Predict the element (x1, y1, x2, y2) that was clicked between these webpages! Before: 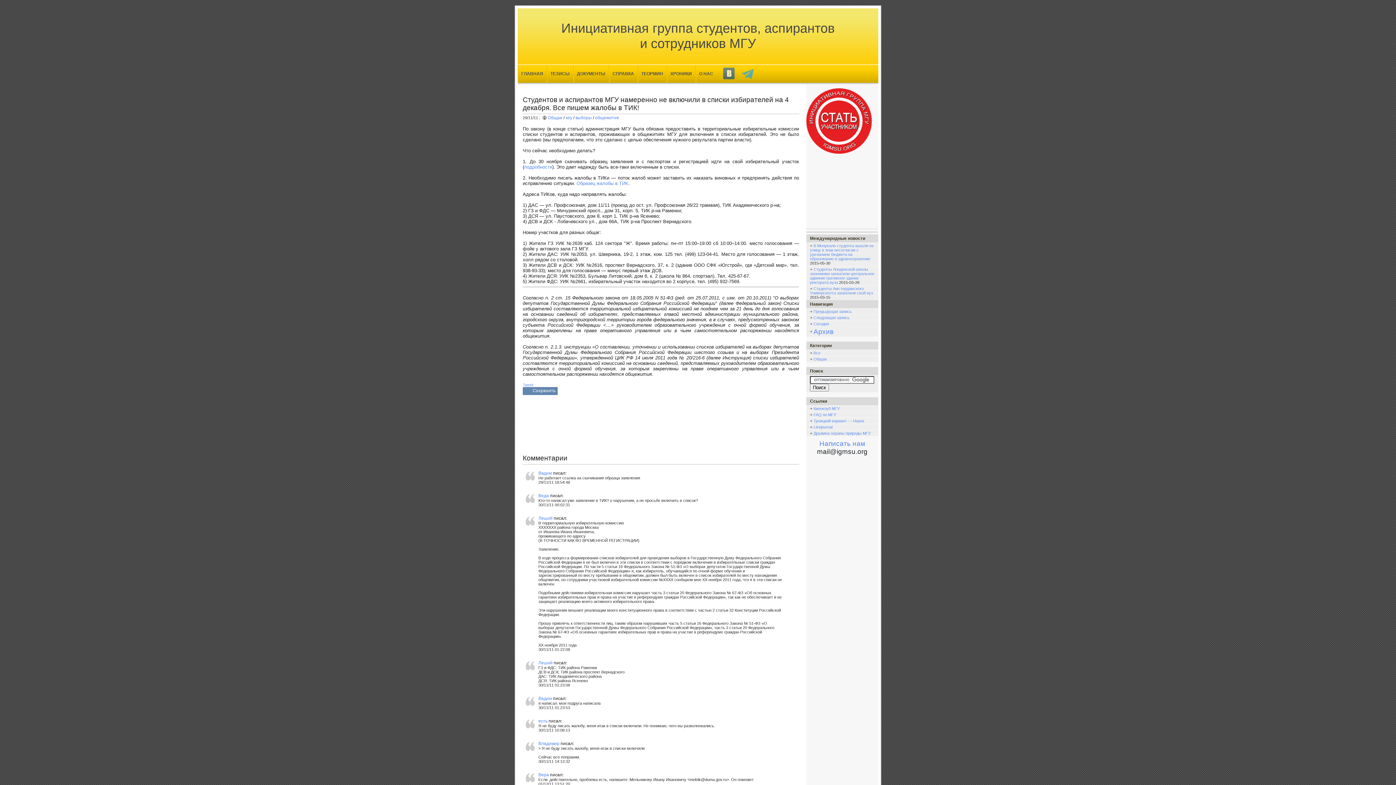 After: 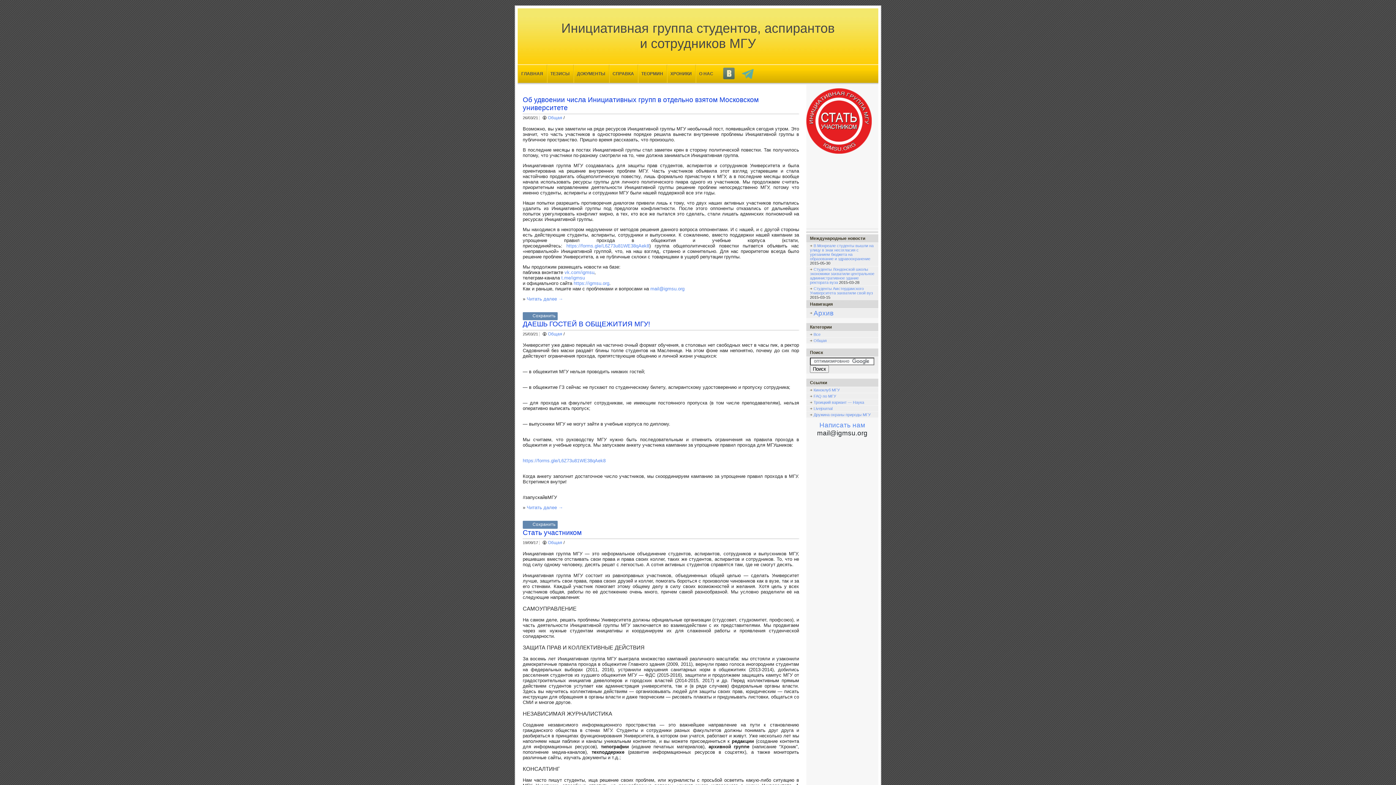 Action: bbox: (595, 115, 619, 120) label: общежитие